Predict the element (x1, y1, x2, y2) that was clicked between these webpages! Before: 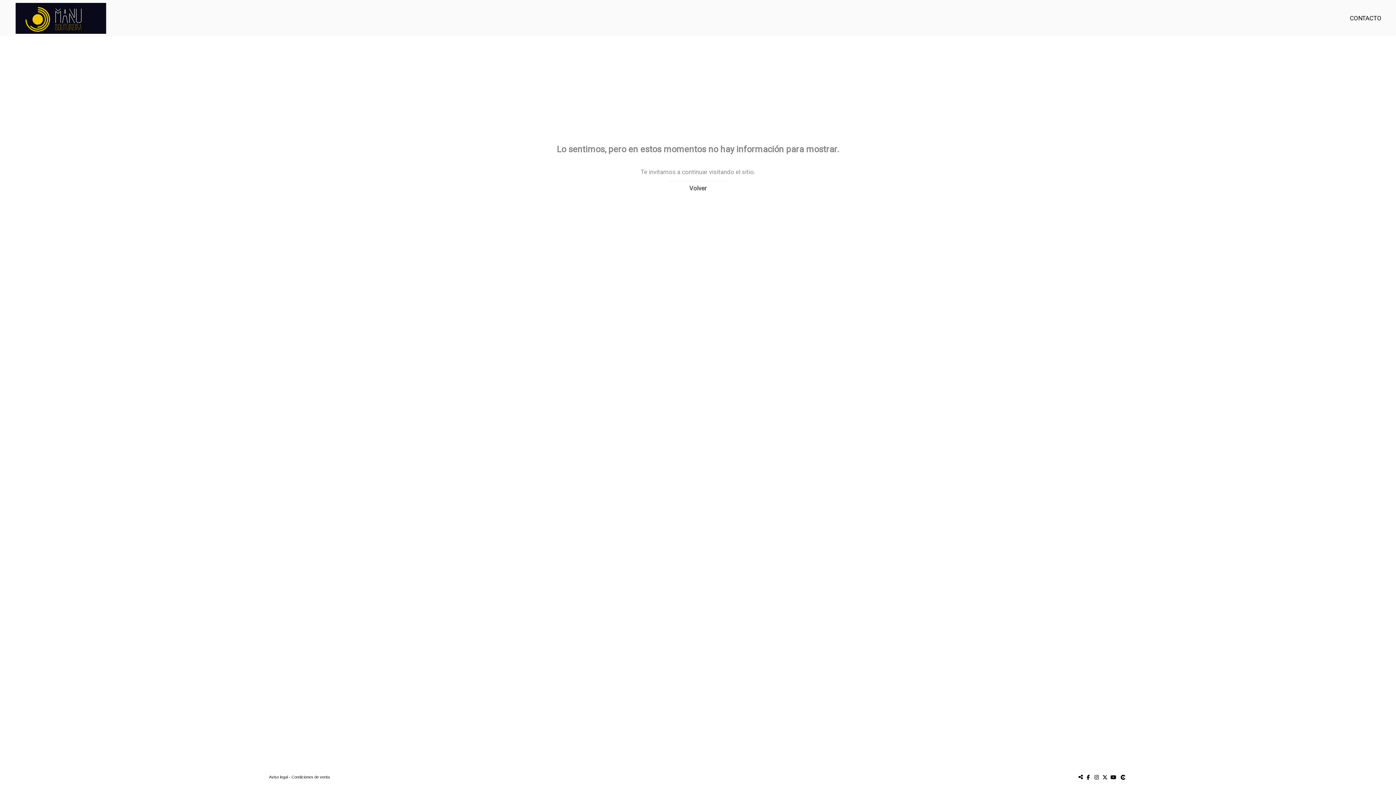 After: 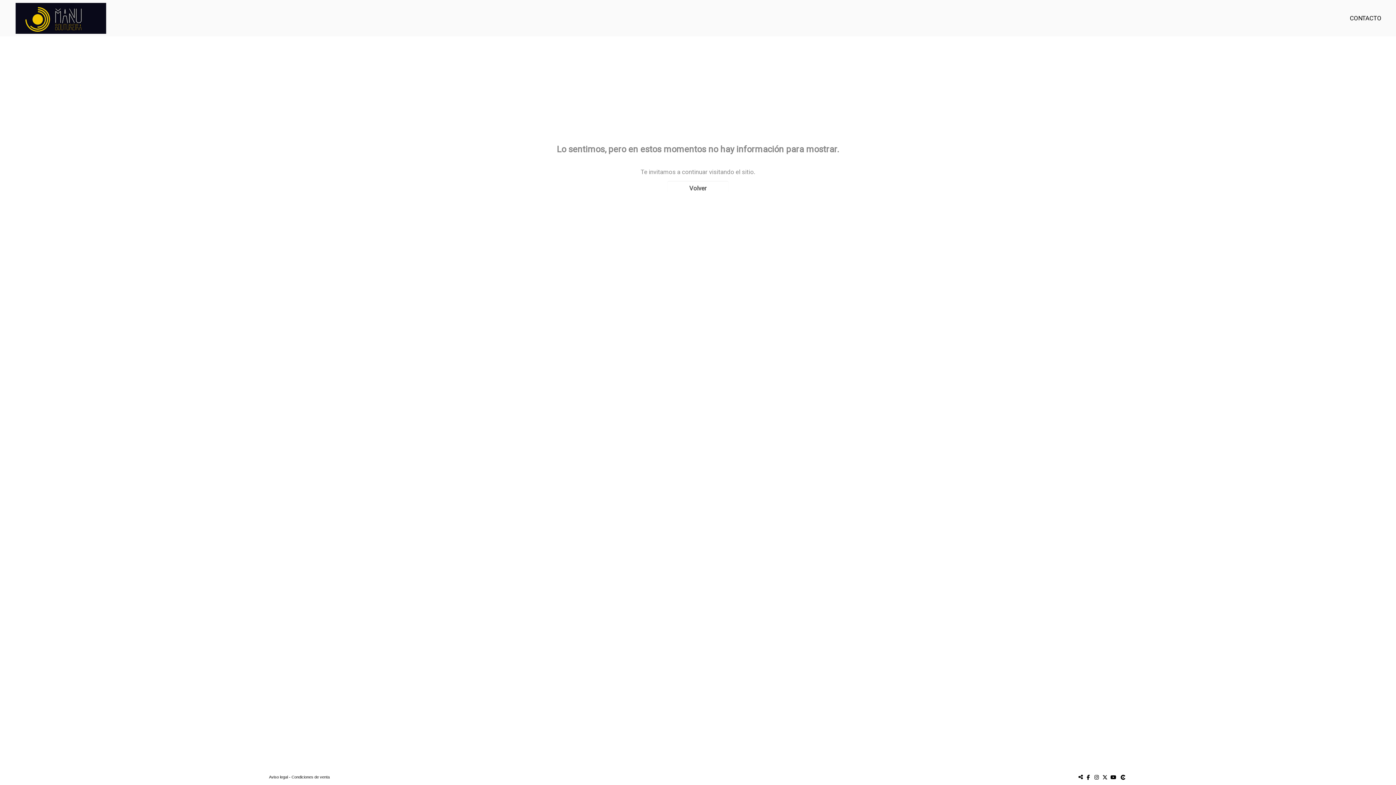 Action: bbox: (1120, 771, 1127, 783)